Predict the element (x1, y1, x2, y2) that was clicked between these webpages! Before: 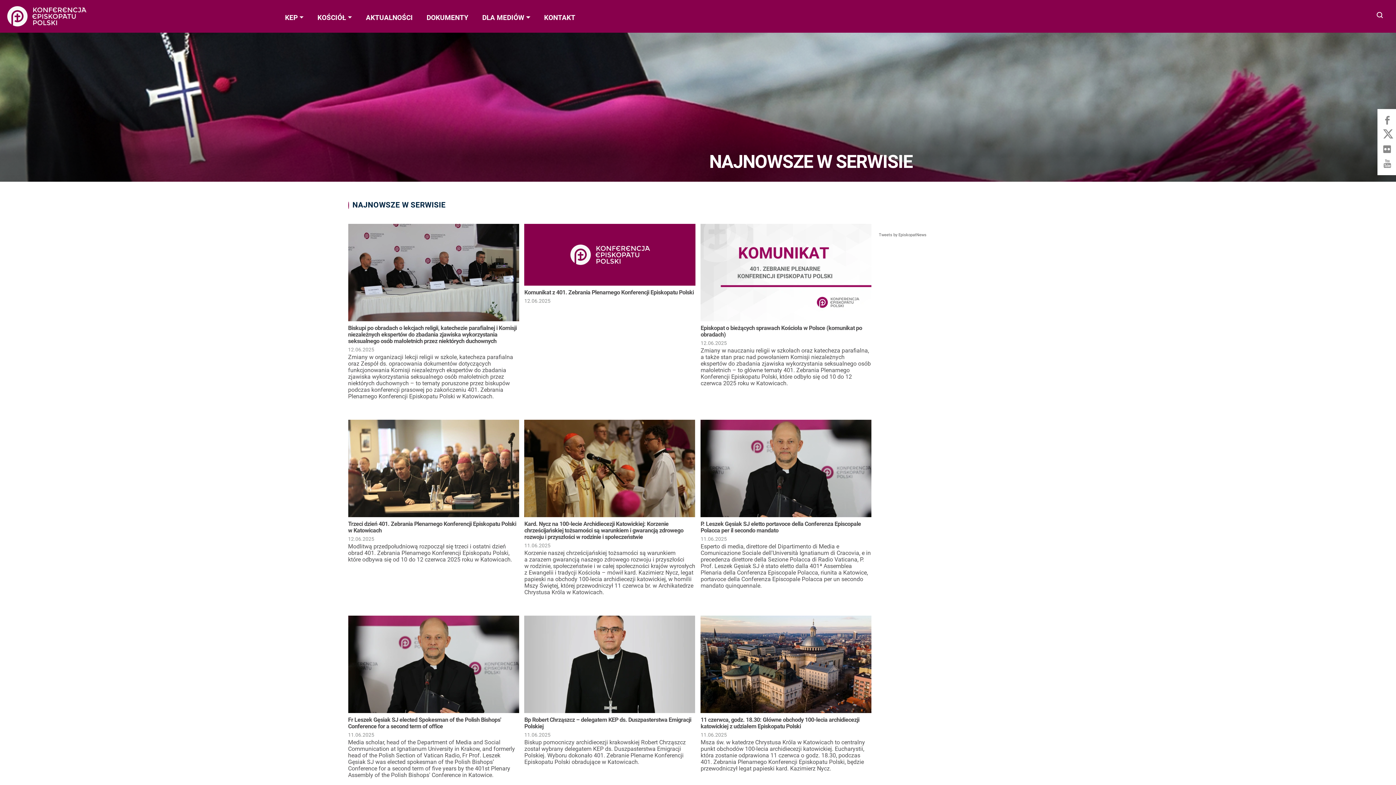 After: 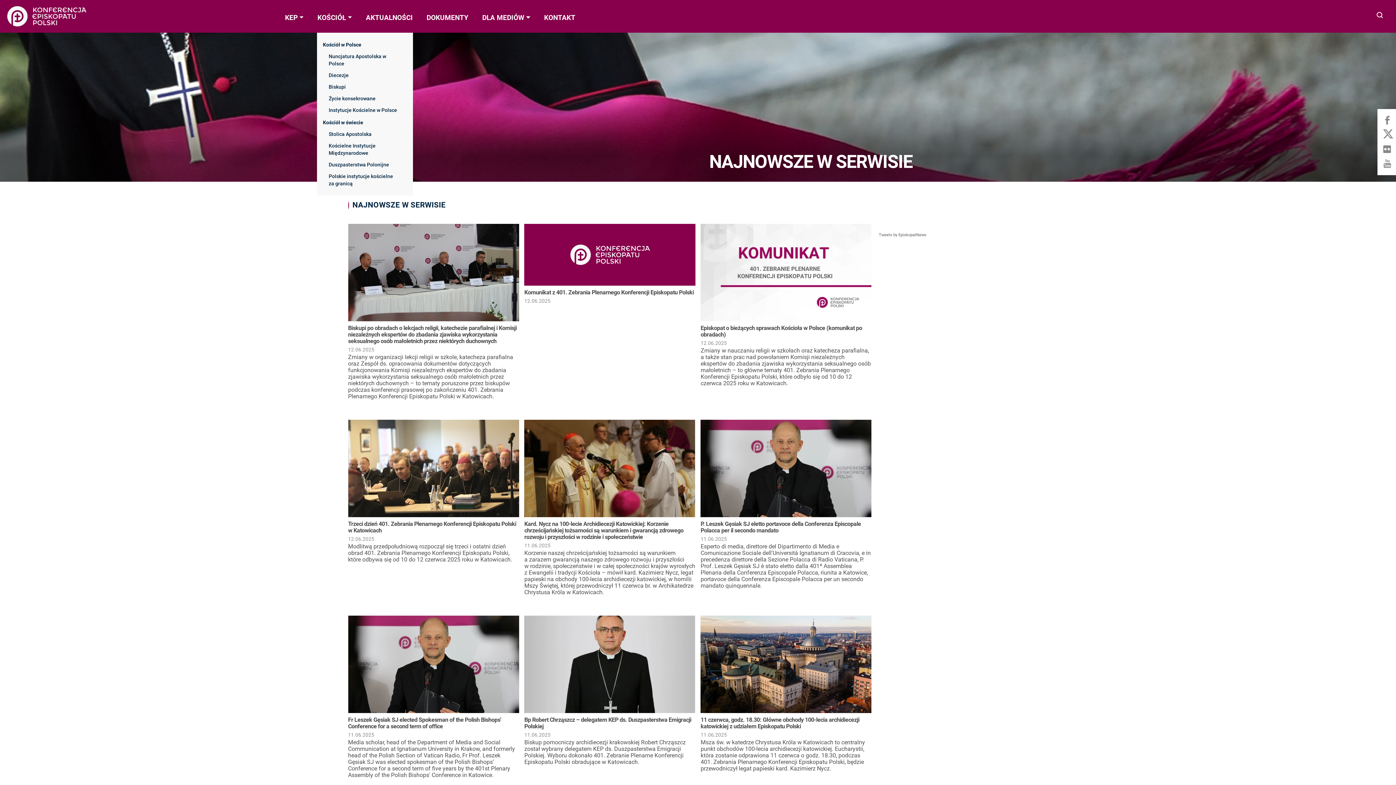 Action: bbox: (313, 13, 356, 21) label: KOŚCIÓŁ